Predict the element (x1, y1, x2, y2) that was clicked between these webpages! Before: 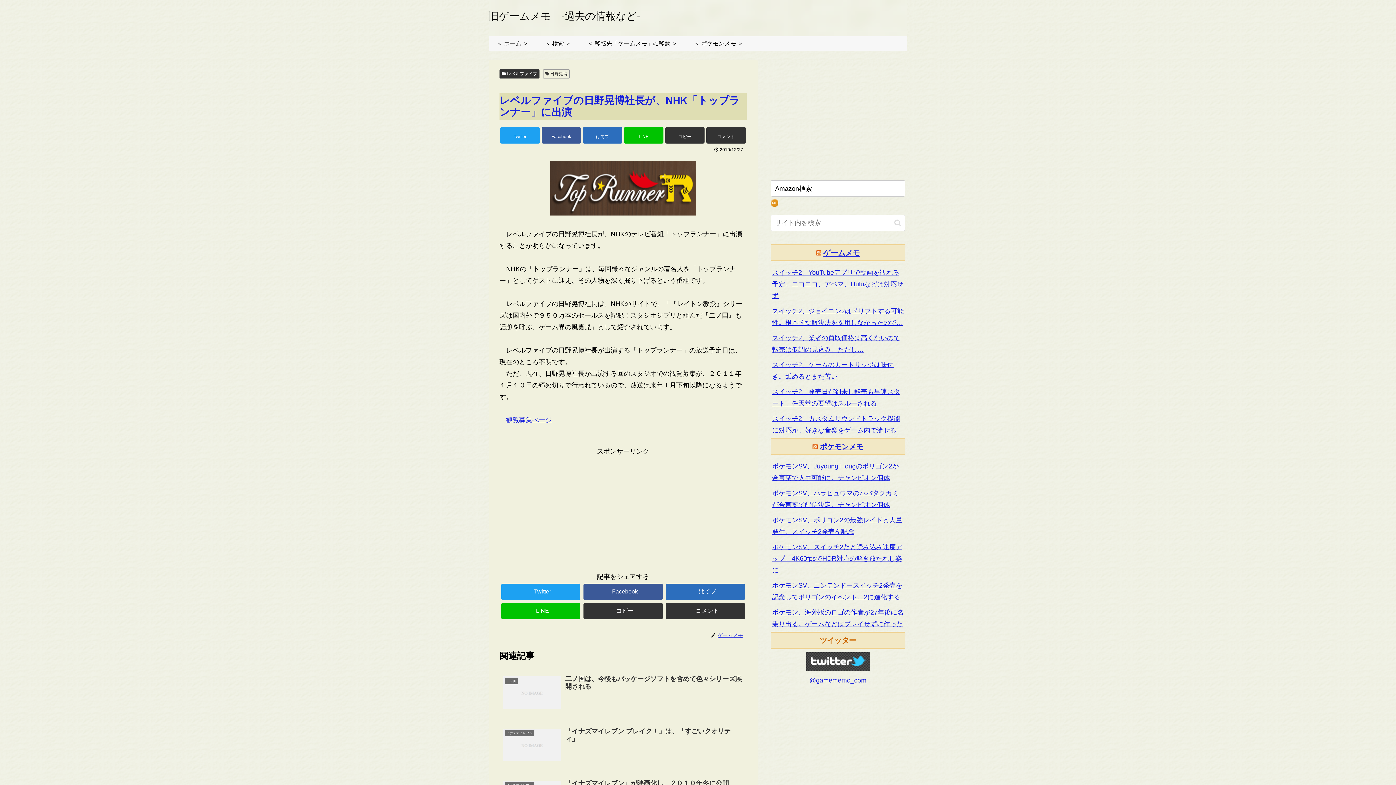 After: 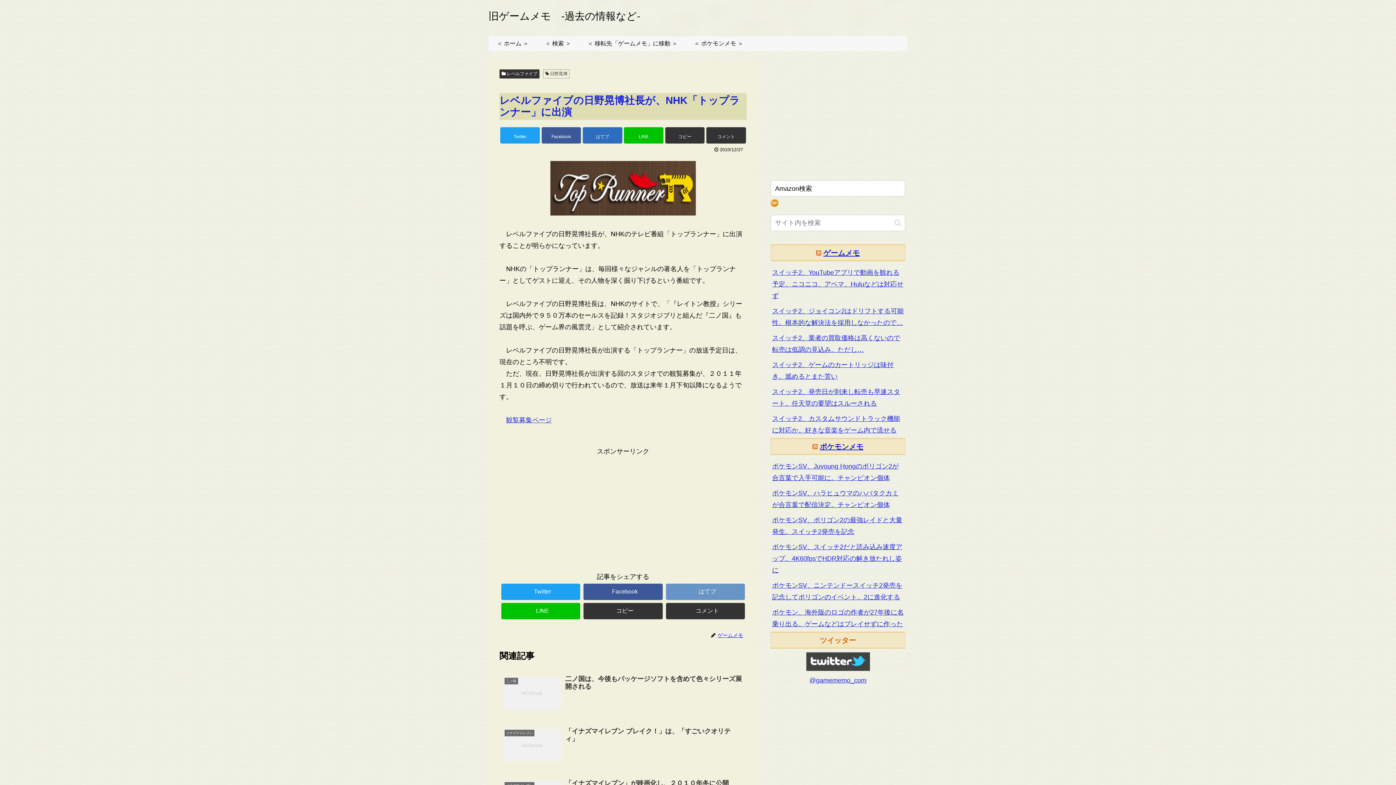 Action: label: はてブ bbox: (666, 583, 745, 600)